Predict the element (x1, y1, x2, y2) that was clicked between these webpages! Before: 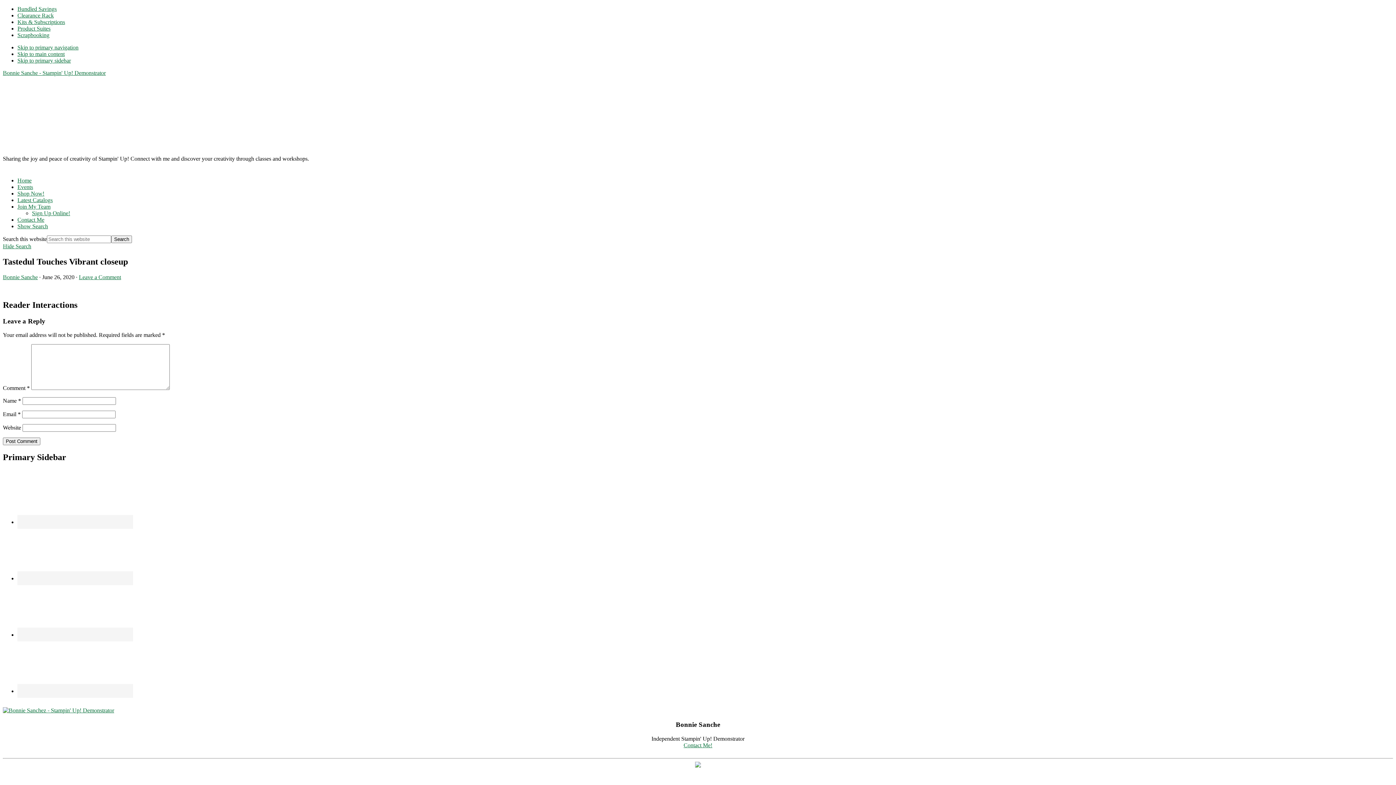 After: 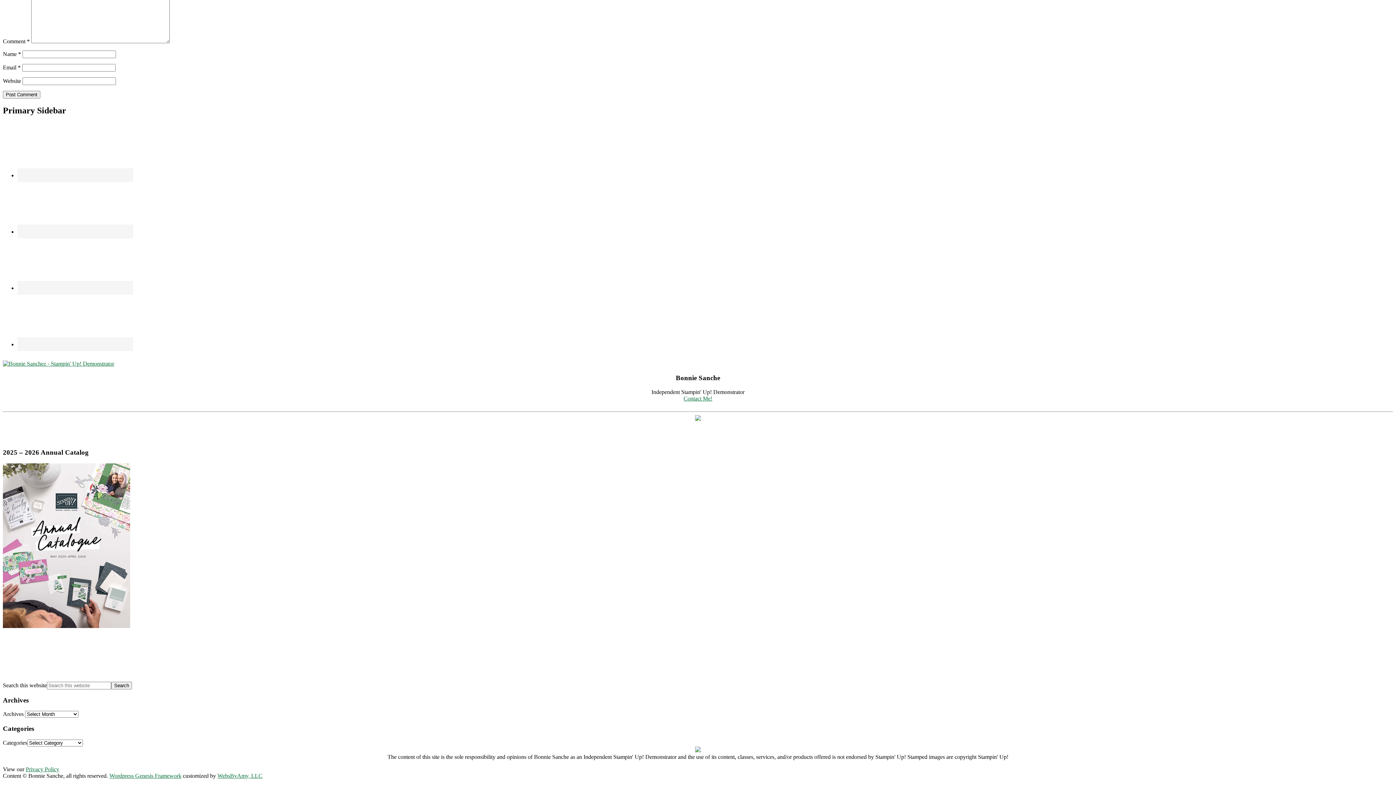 Action: bbox: (17, 57, 70, 63) label: Skip to primary sidebar